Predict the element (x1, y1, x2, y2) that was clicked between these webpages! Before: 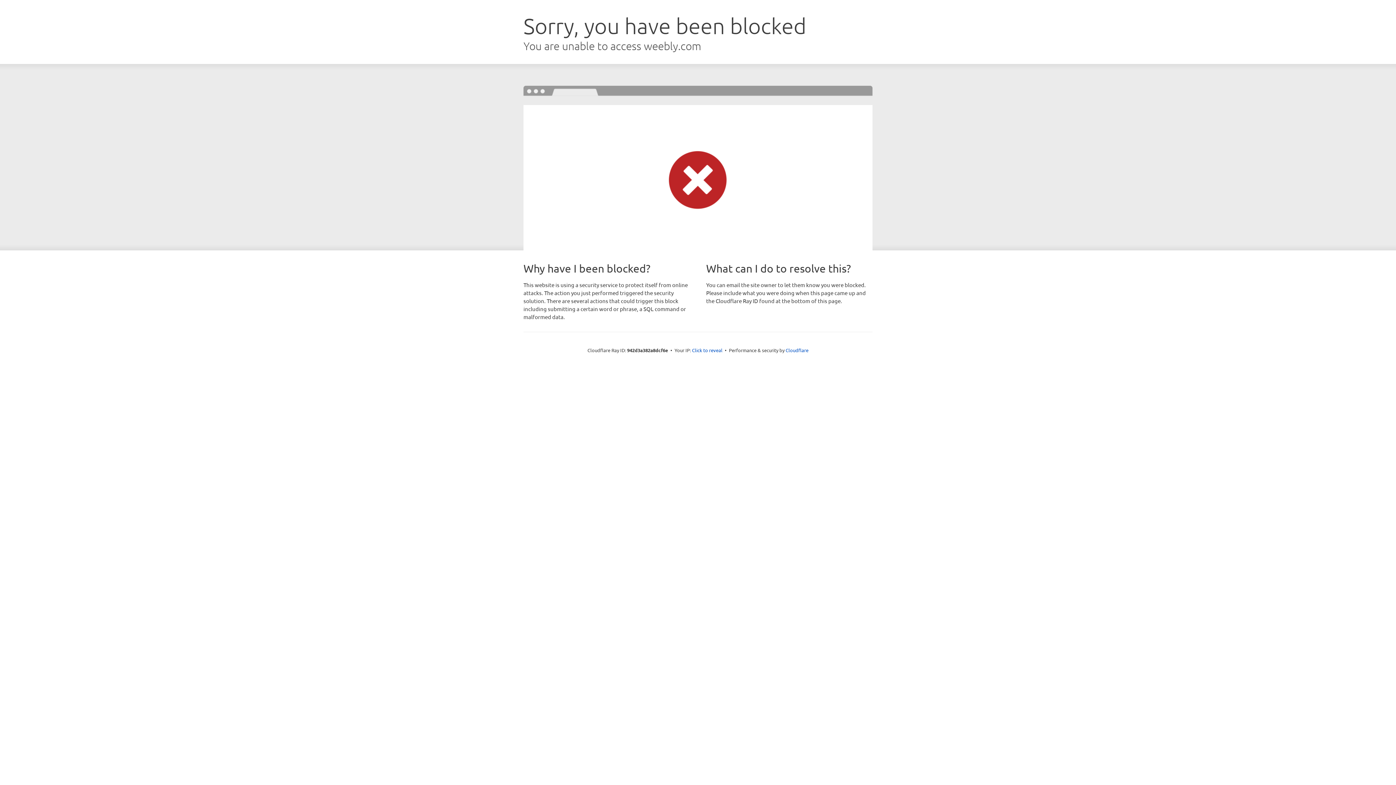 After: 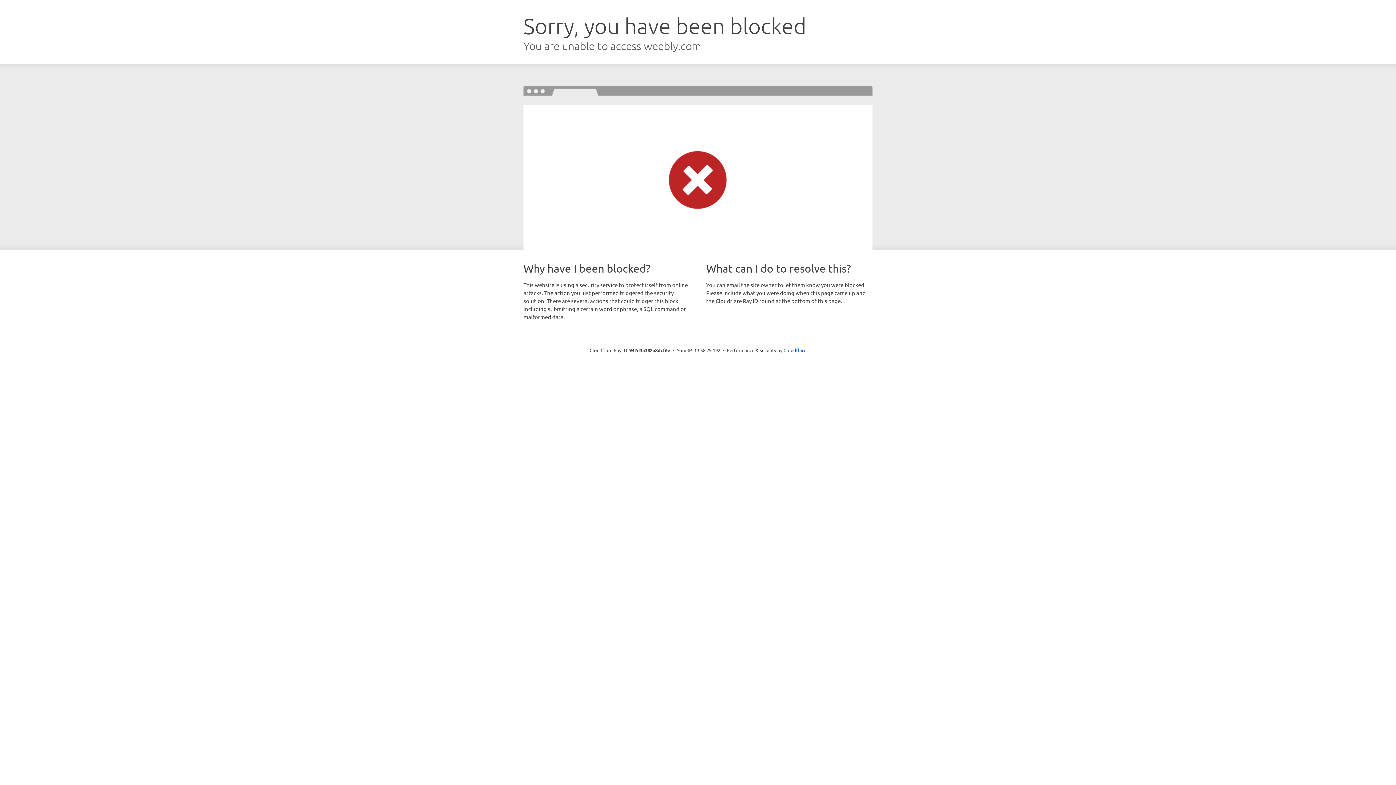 Action: label: Click to reveal bbox: (692, 346, 722, 353)